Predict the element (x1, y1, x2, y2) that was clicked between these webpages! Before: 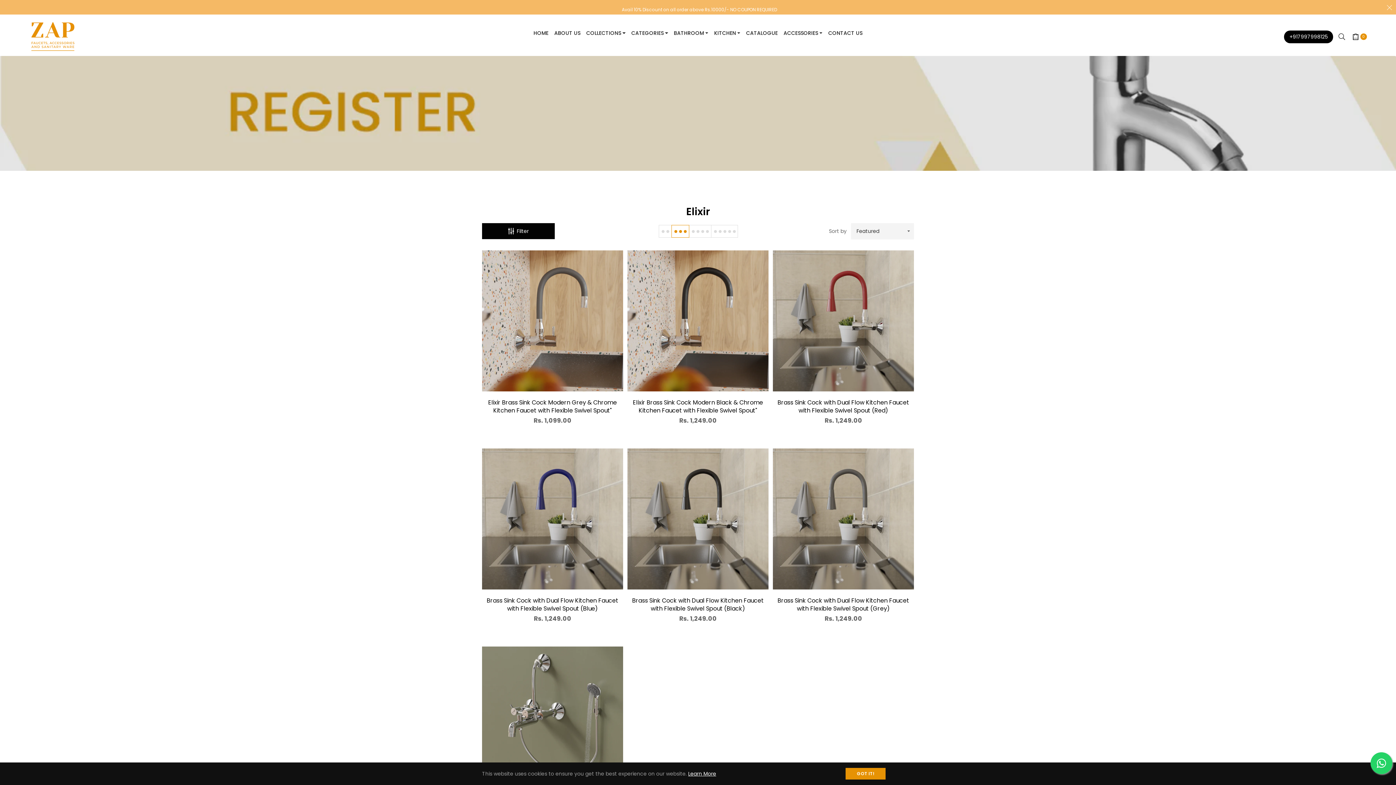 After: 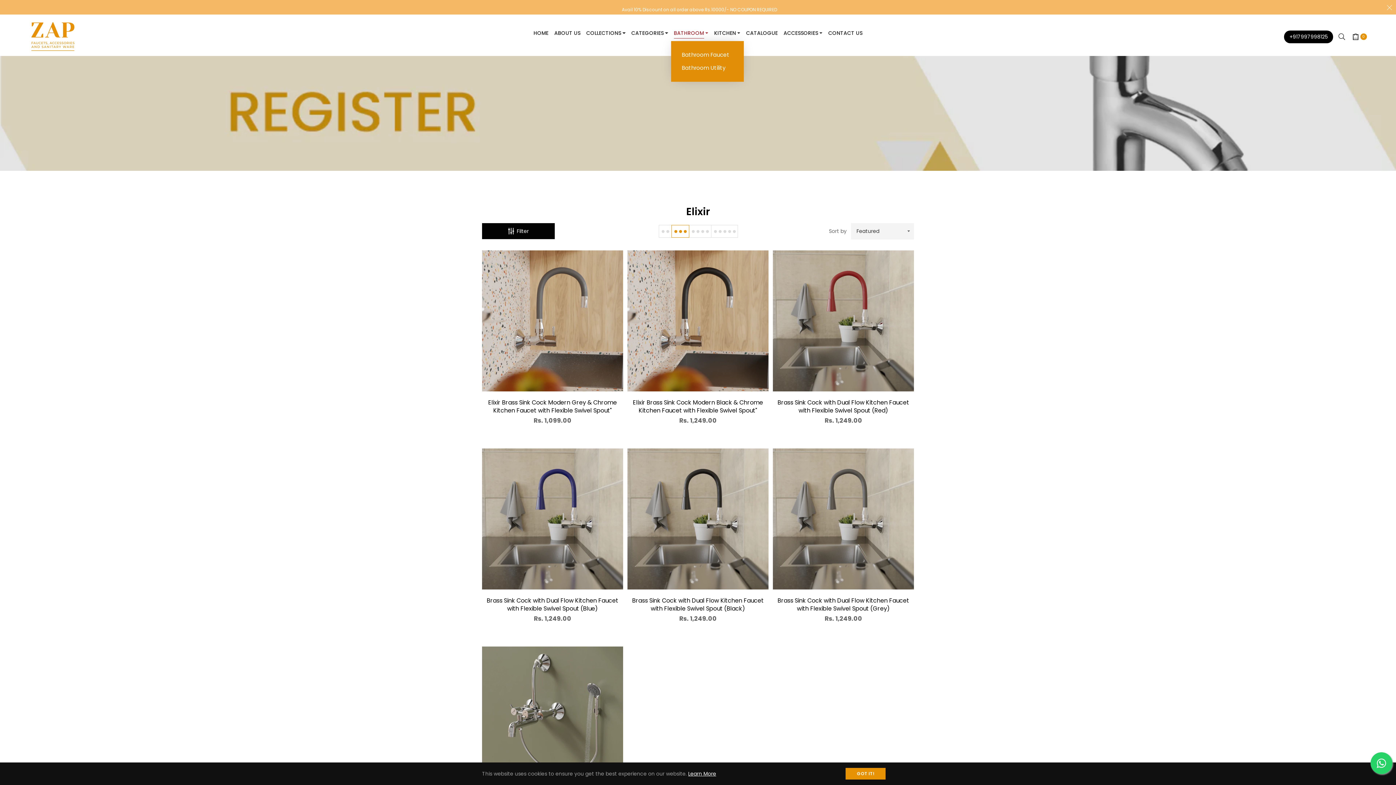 Action: label: BATHROOM bbox: (671, 17, 711, 41)